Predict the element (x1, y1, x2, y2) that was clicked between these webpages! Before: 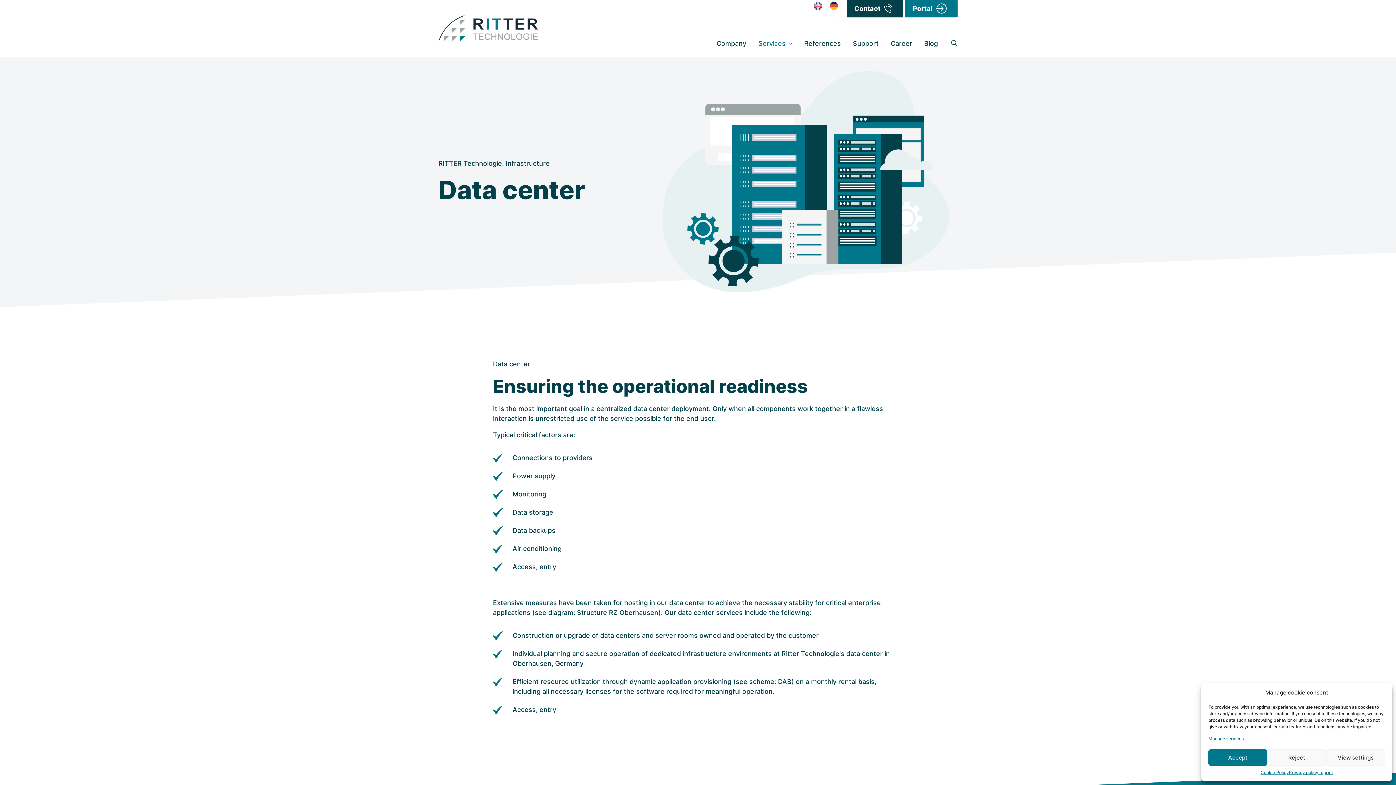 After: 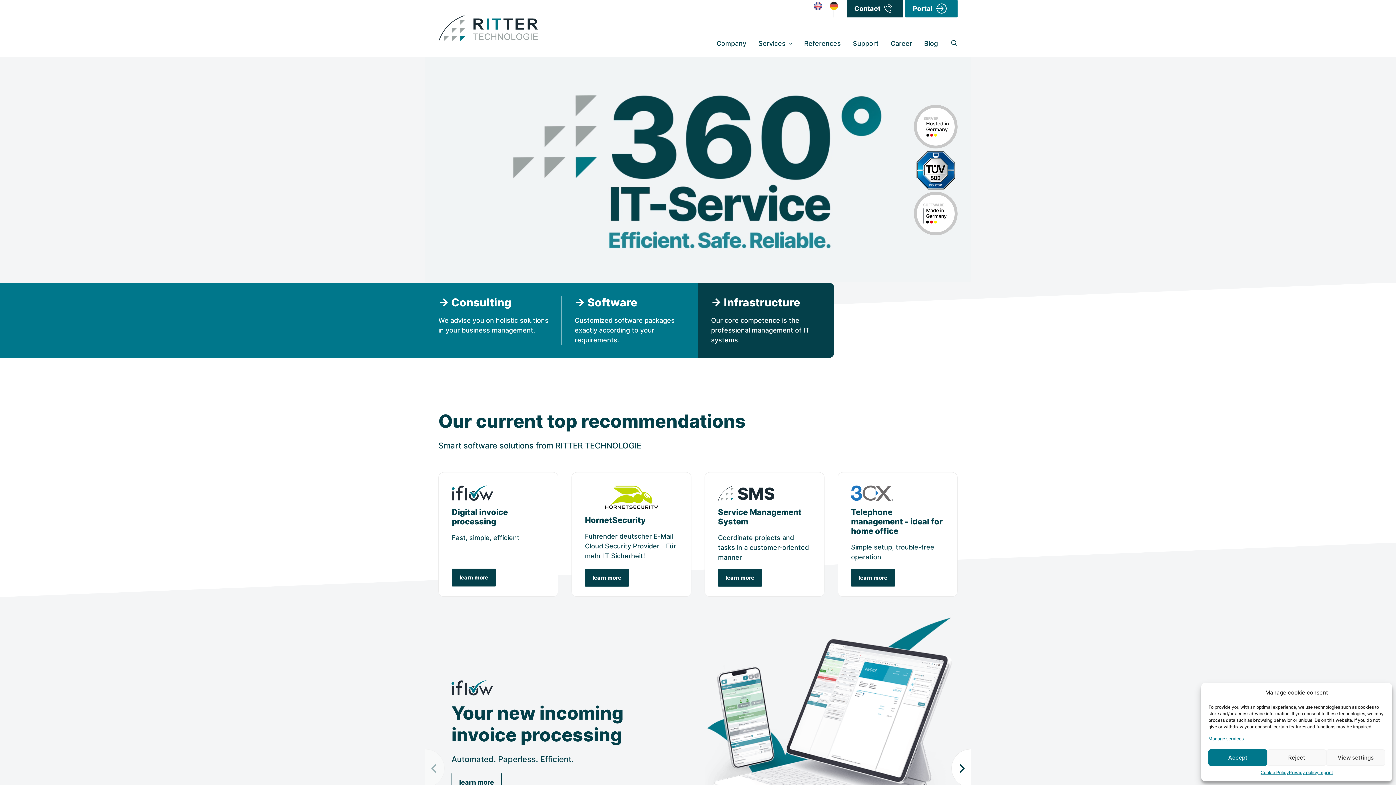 Action: bbox: (438, 15, 538, 41) label: RITTER Technologie